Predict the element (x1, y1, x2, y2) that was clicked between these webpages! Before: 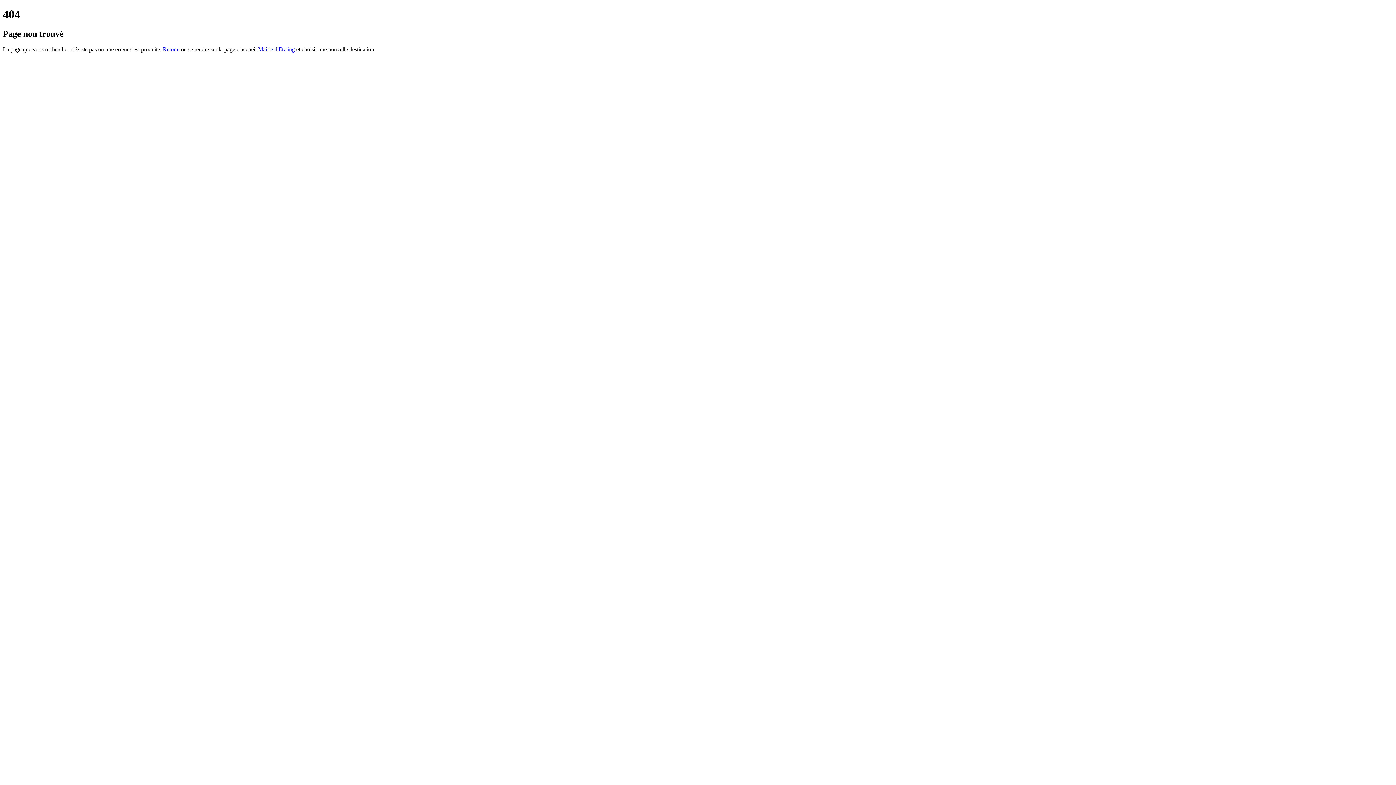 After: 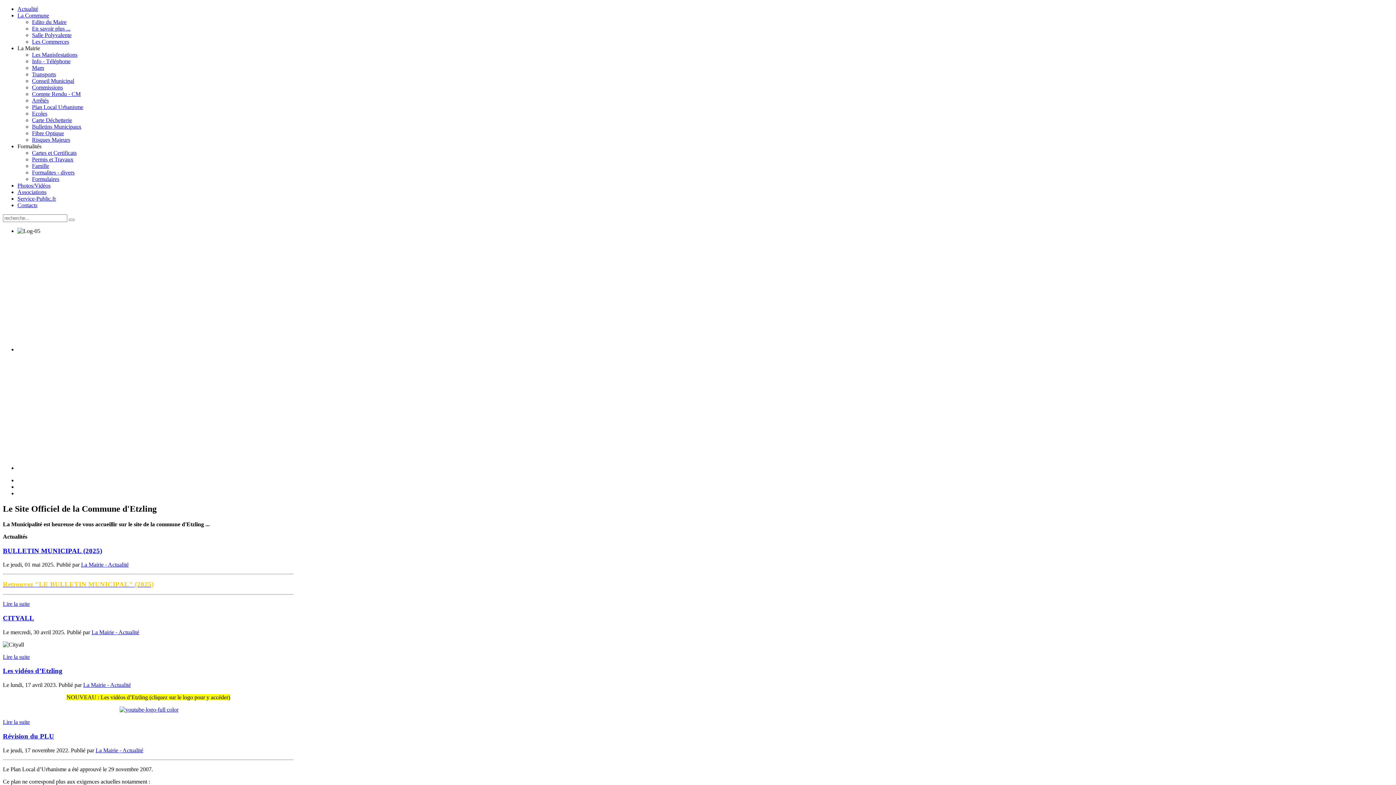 Action: label: Mairie d'Etzling bbox: (258, 46, 294, 52)